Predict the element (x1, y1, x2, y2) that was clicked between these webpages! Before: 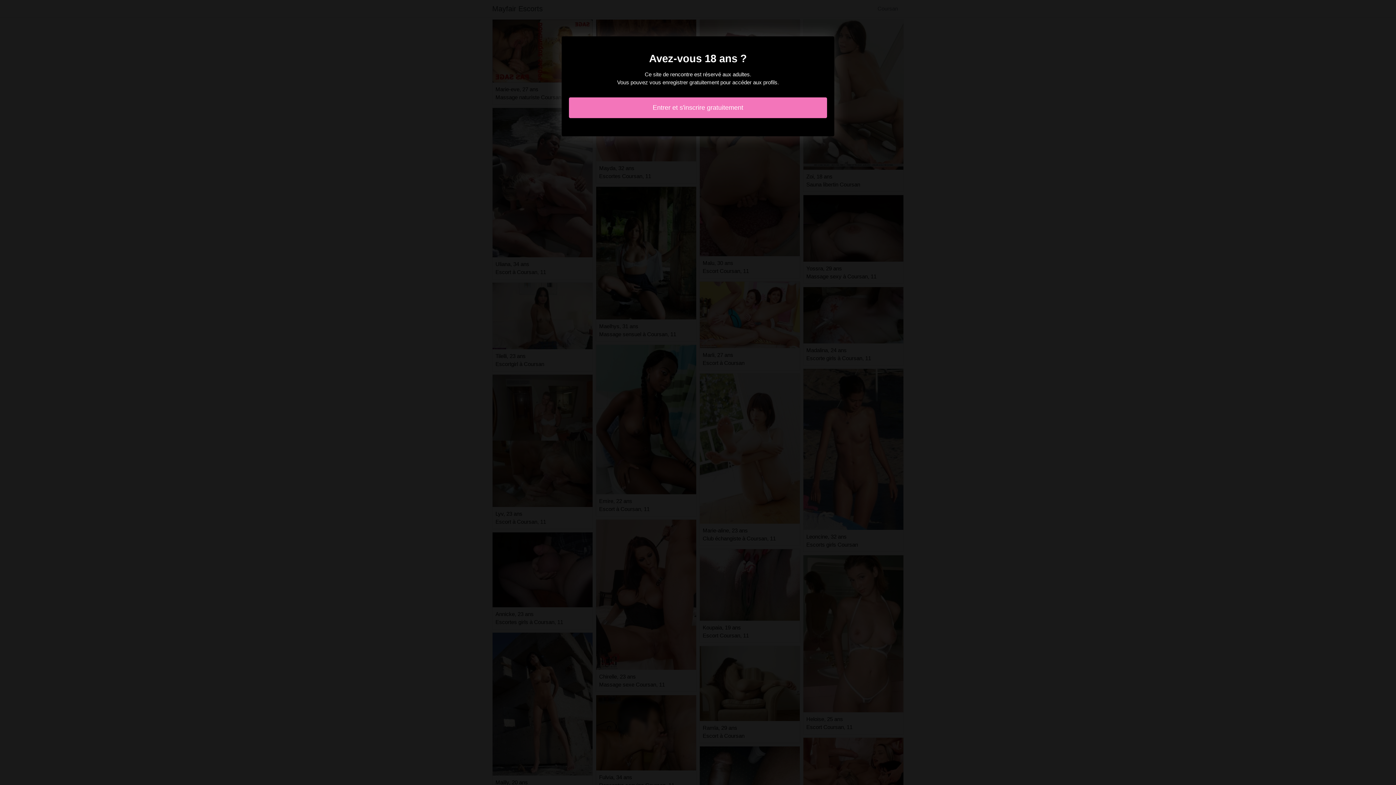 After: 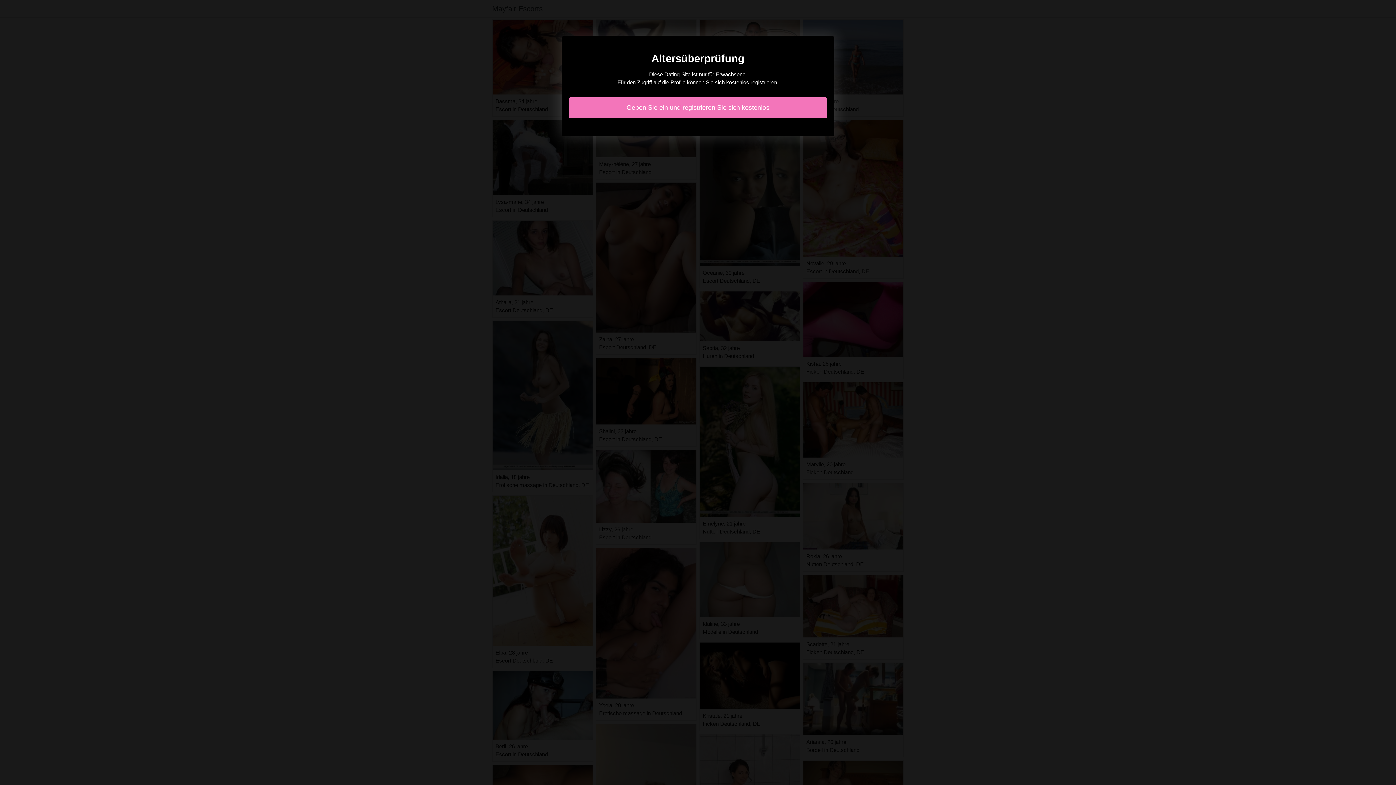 Action: label: Entrer et s'inscrire gratuitement bbox: (569, 97, 827, 118)